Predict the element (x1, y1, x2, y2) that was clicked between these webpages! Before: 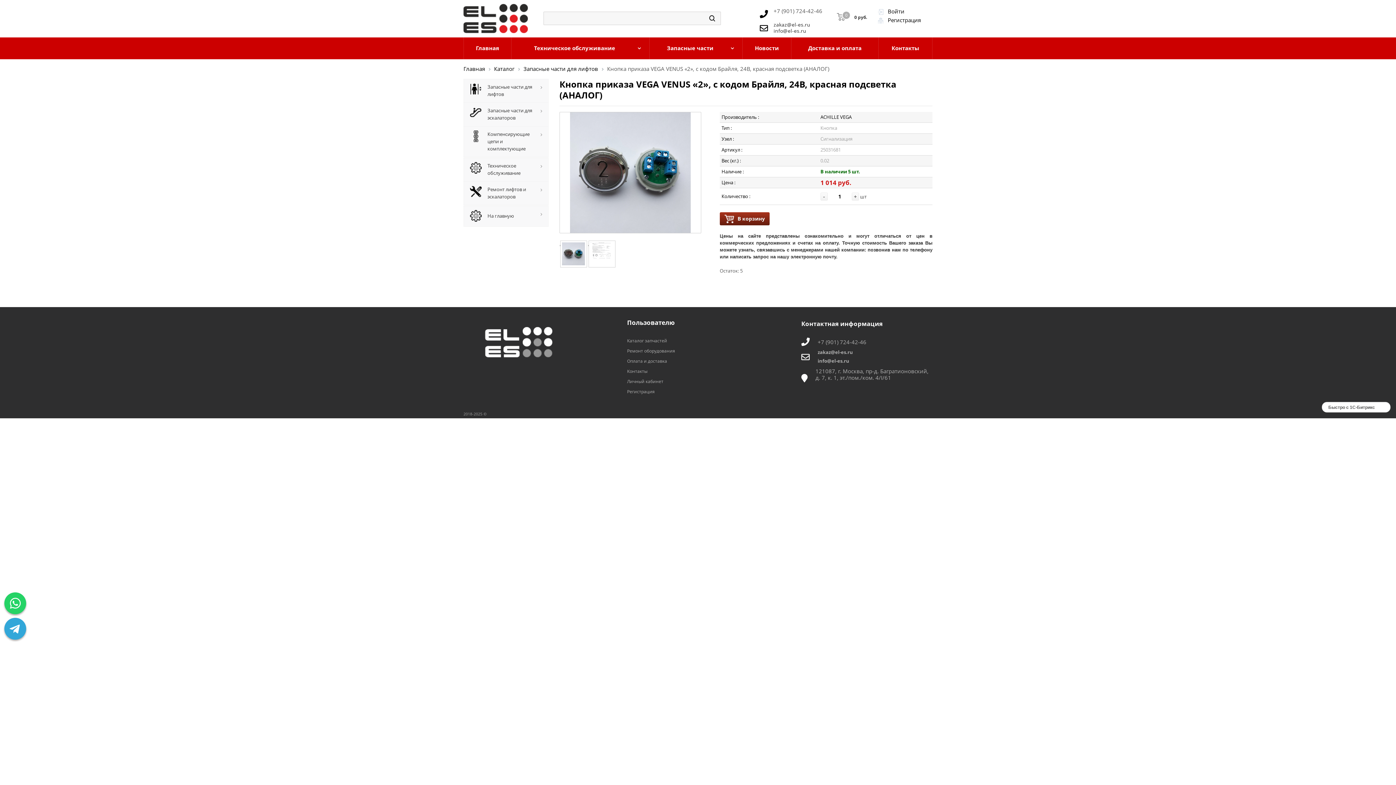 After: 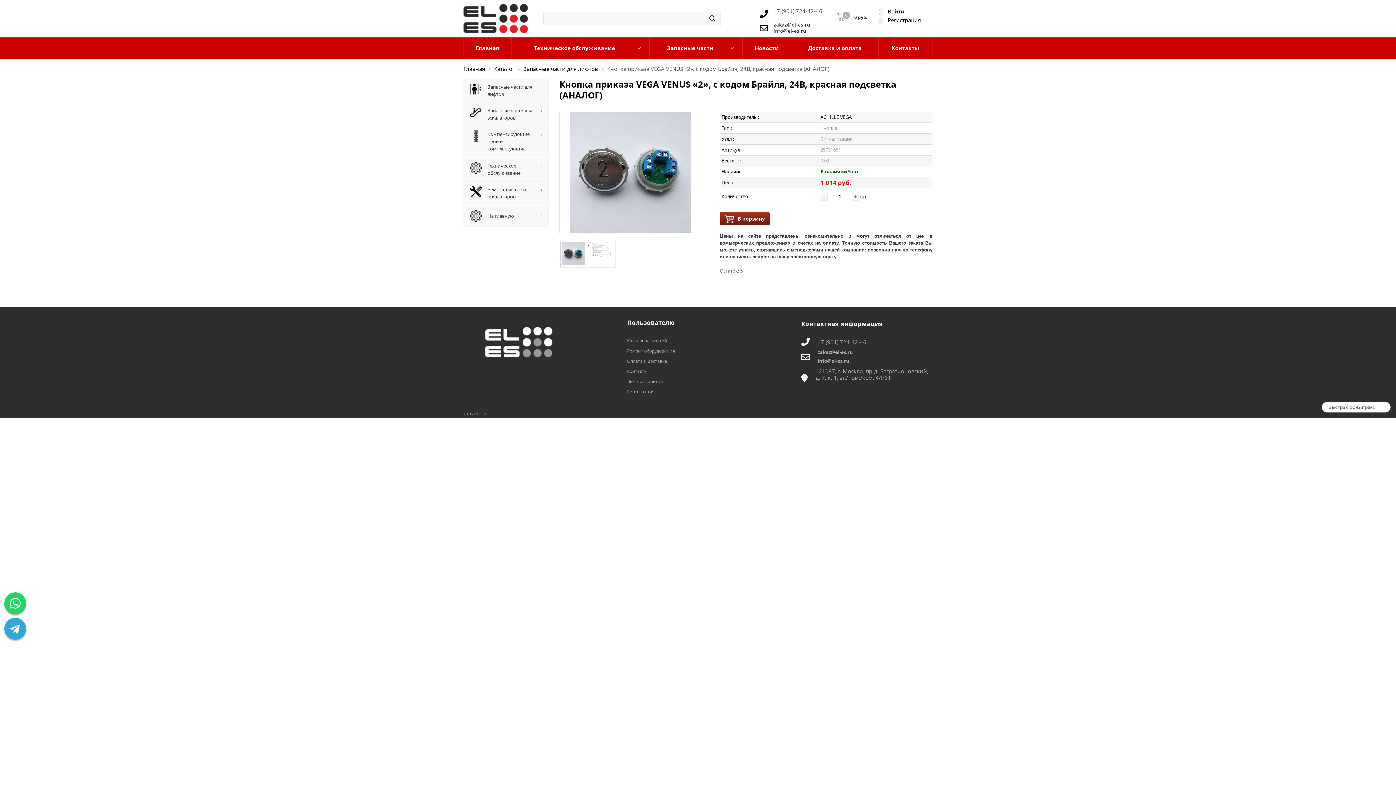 Action: label: Быстро с 1С-Битрикс bbox: (1322, 402, 1390, 412)